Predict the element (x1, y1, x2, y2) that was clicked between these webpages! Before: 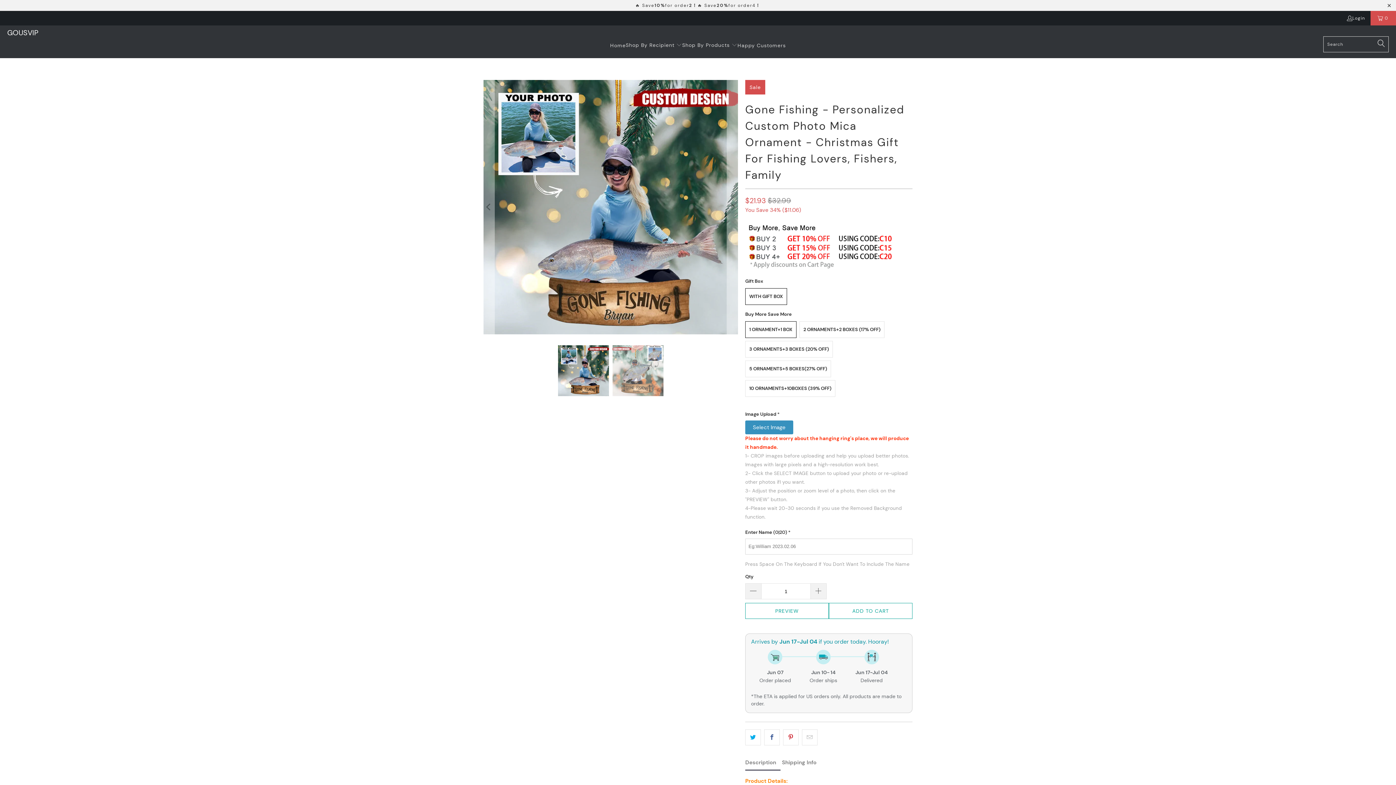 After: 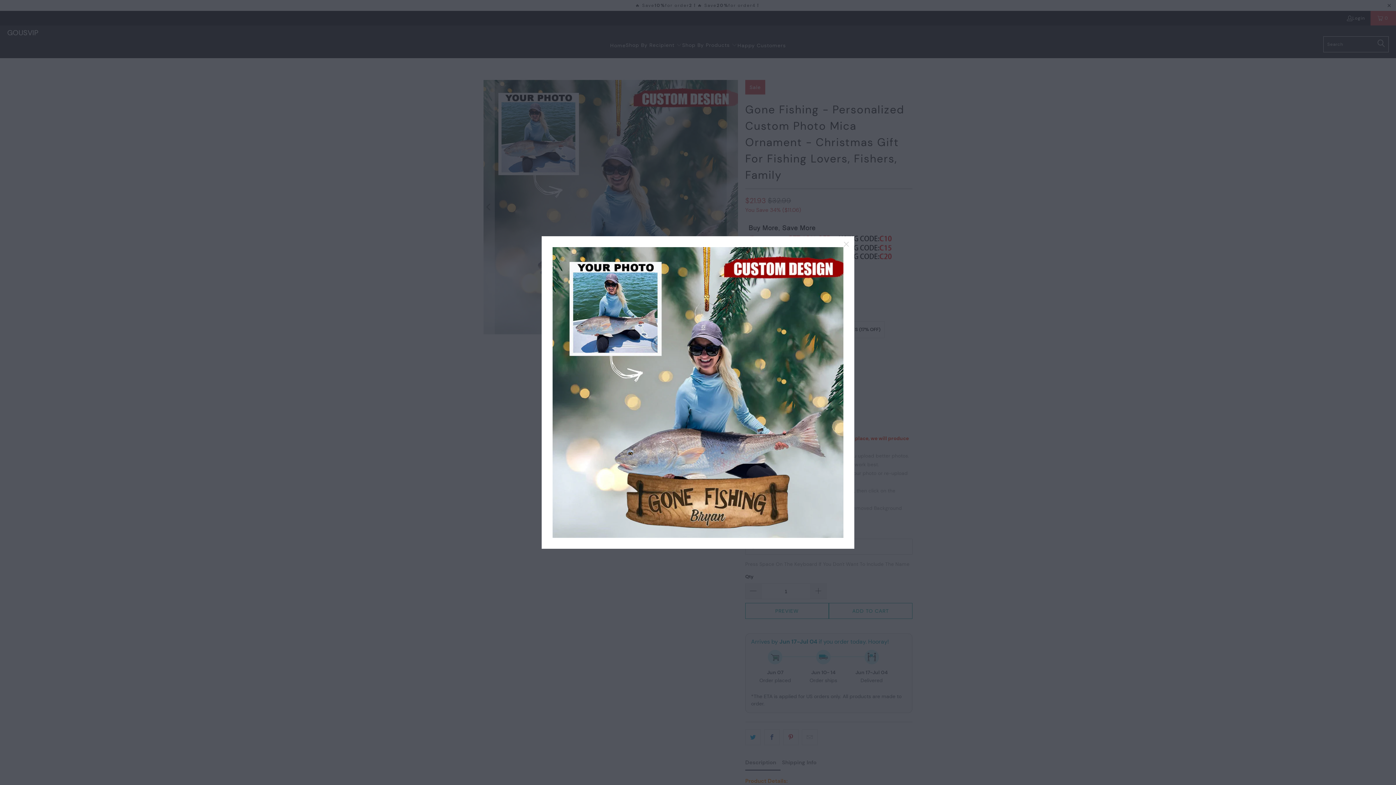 Action: bbox: (483, 80, 738, 334)